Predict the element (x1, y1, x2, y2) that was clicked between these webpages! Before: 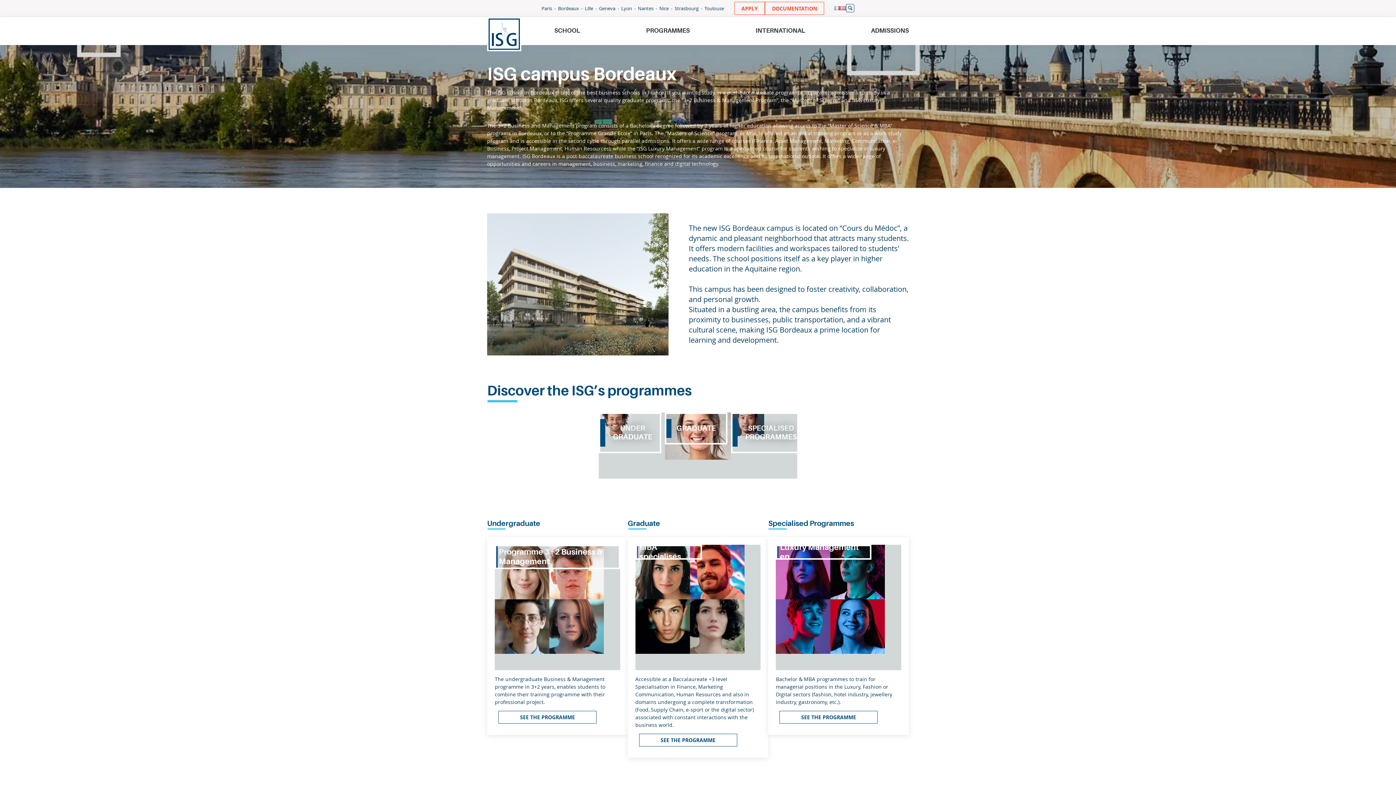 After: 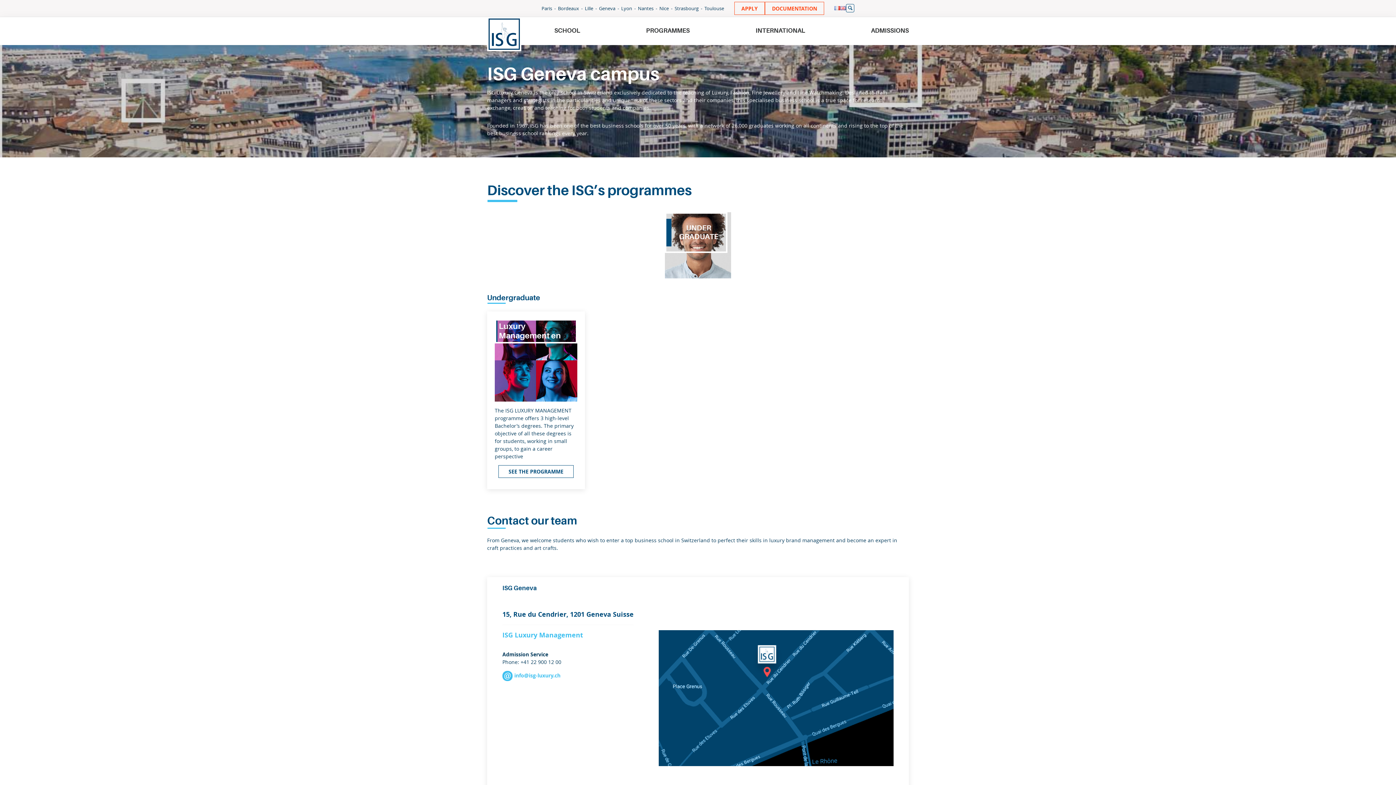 Action: label: Geneva bbox: (599, 5, 615, 11)